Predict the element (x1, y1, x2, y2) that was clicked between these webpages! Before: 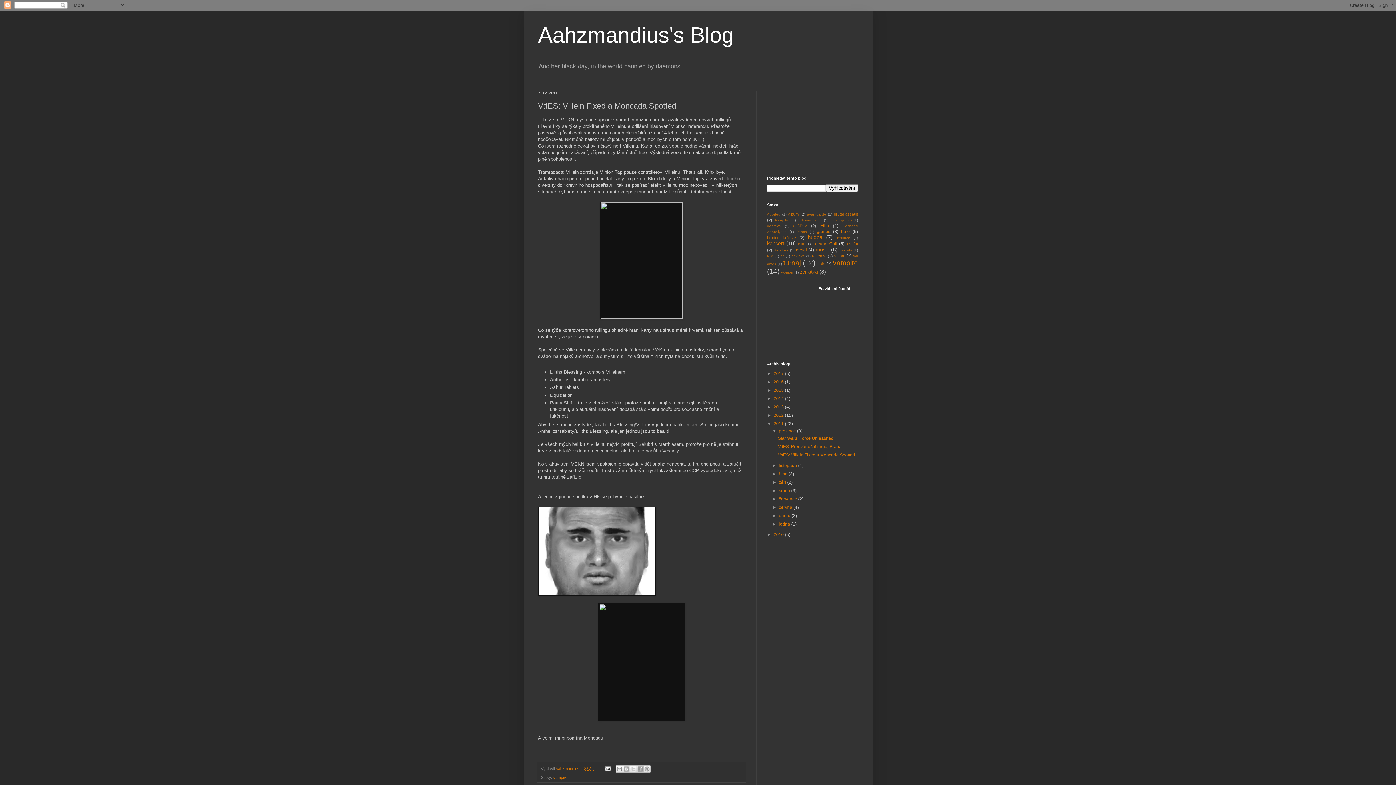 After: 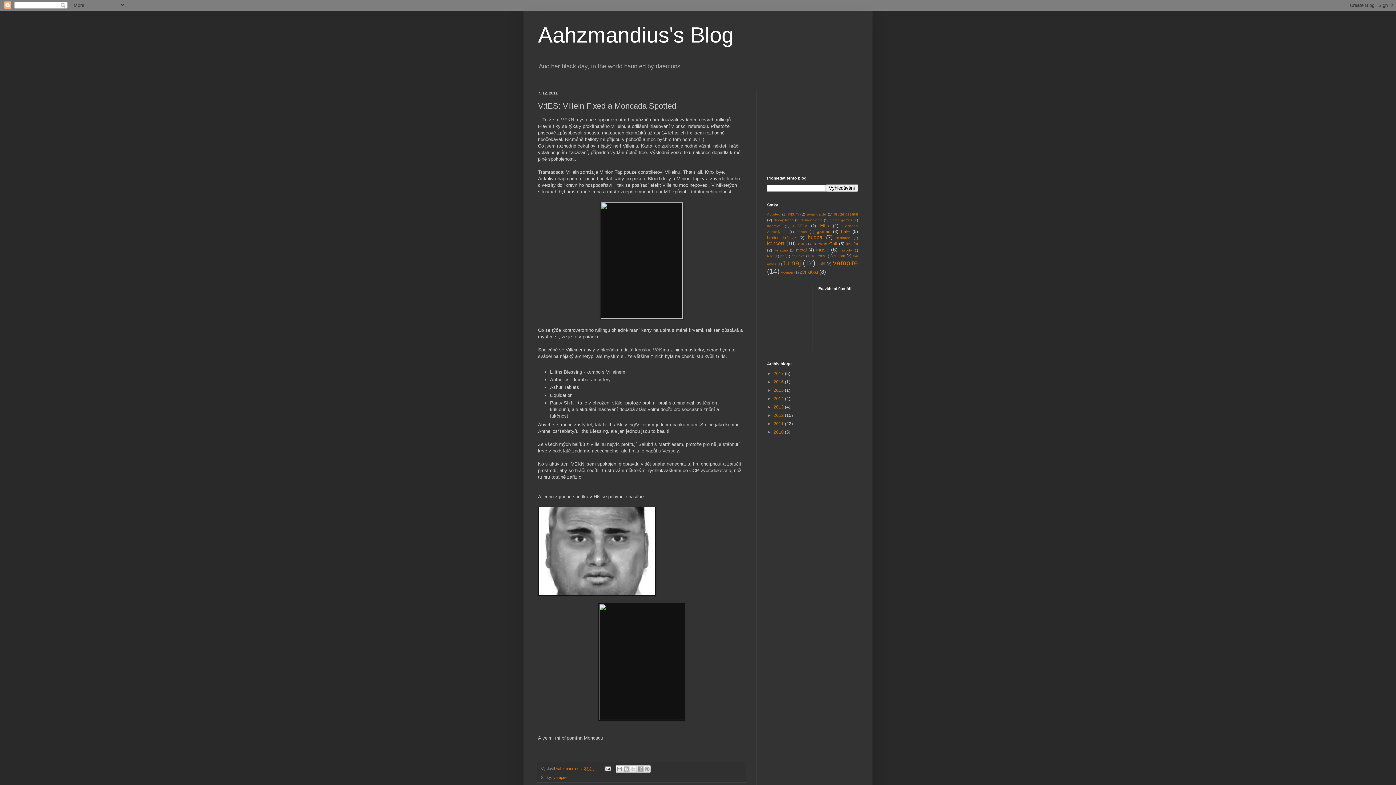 Action: label: ▼   bbox: (767, 421, 773, 426)